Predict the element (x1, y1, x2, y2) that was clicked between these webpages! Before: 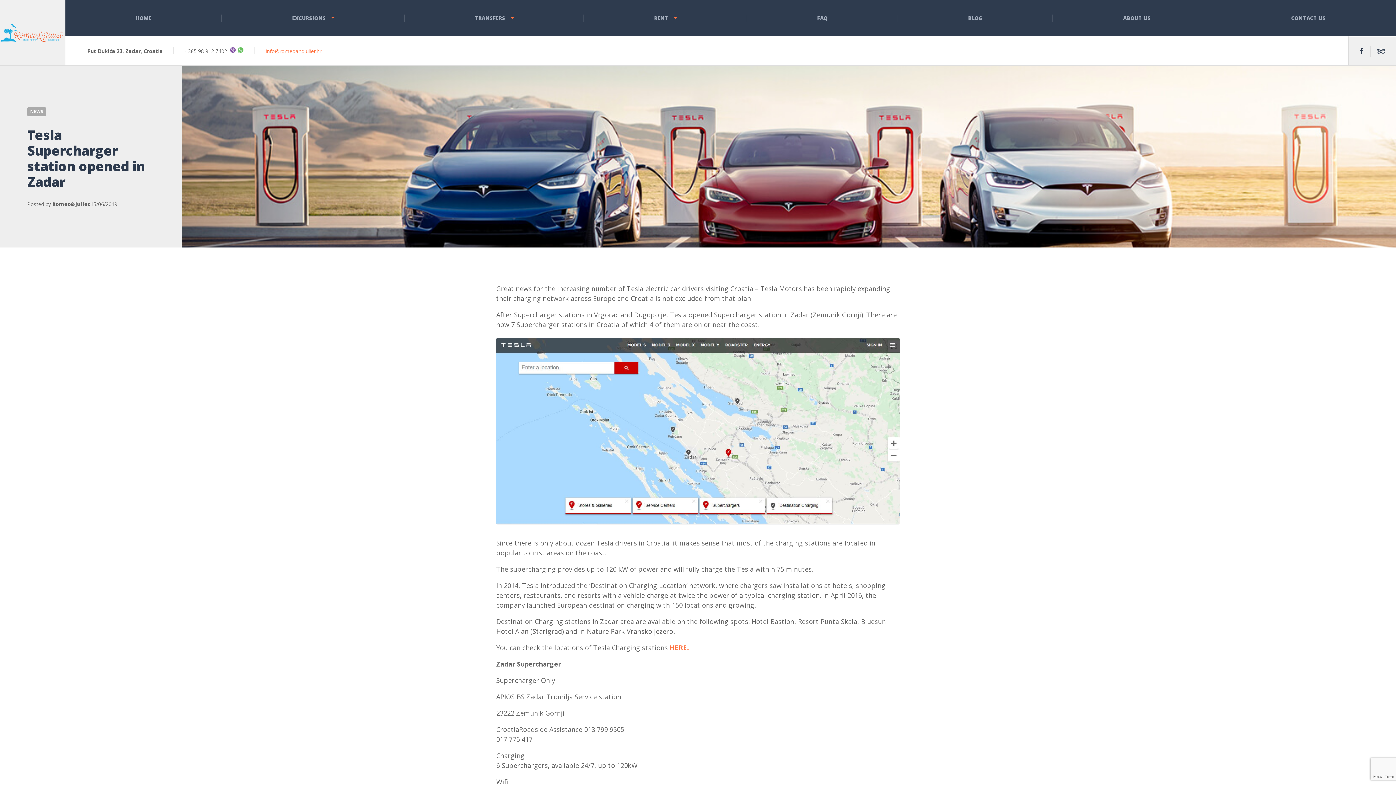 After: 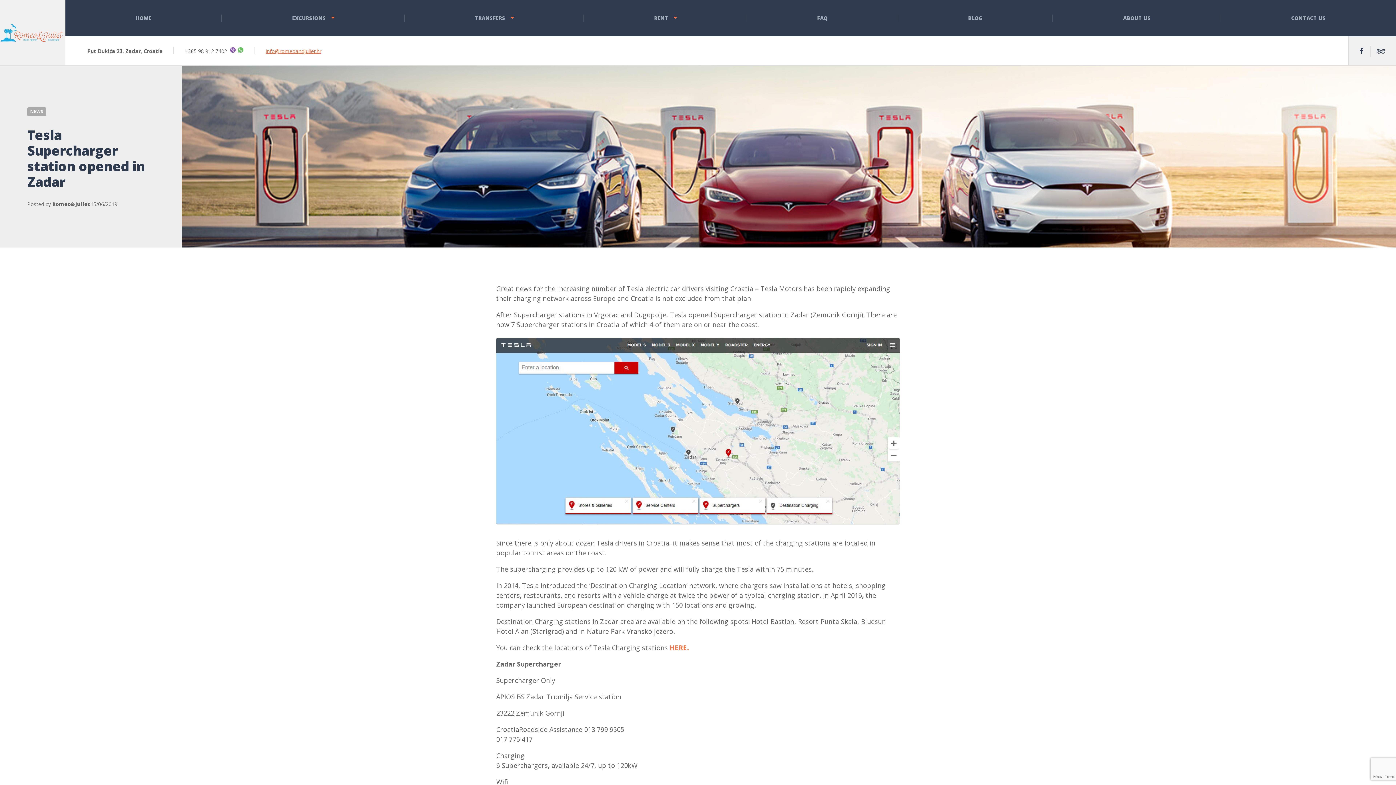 Action: label: info@romeoandjuliet.hr bbox: (265, 47, 321, 54)